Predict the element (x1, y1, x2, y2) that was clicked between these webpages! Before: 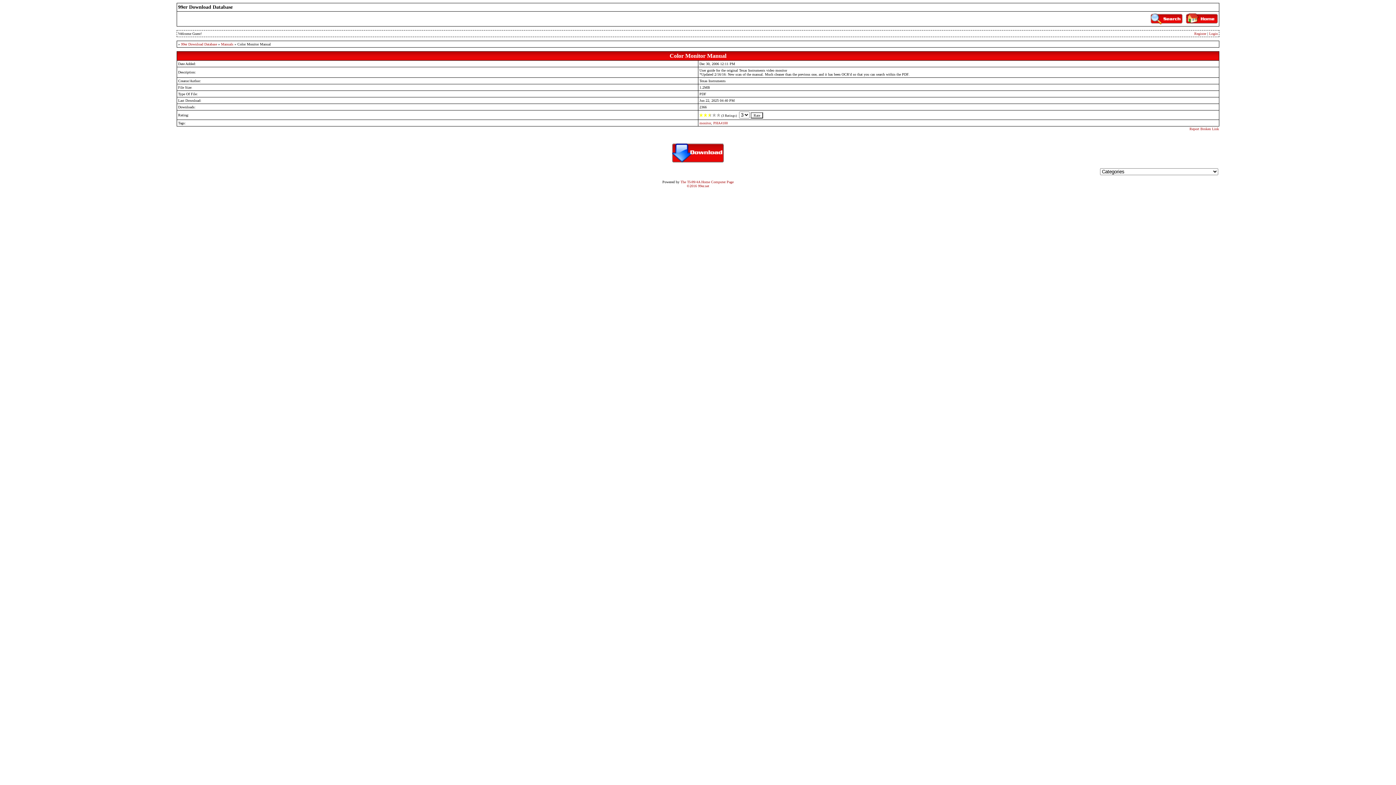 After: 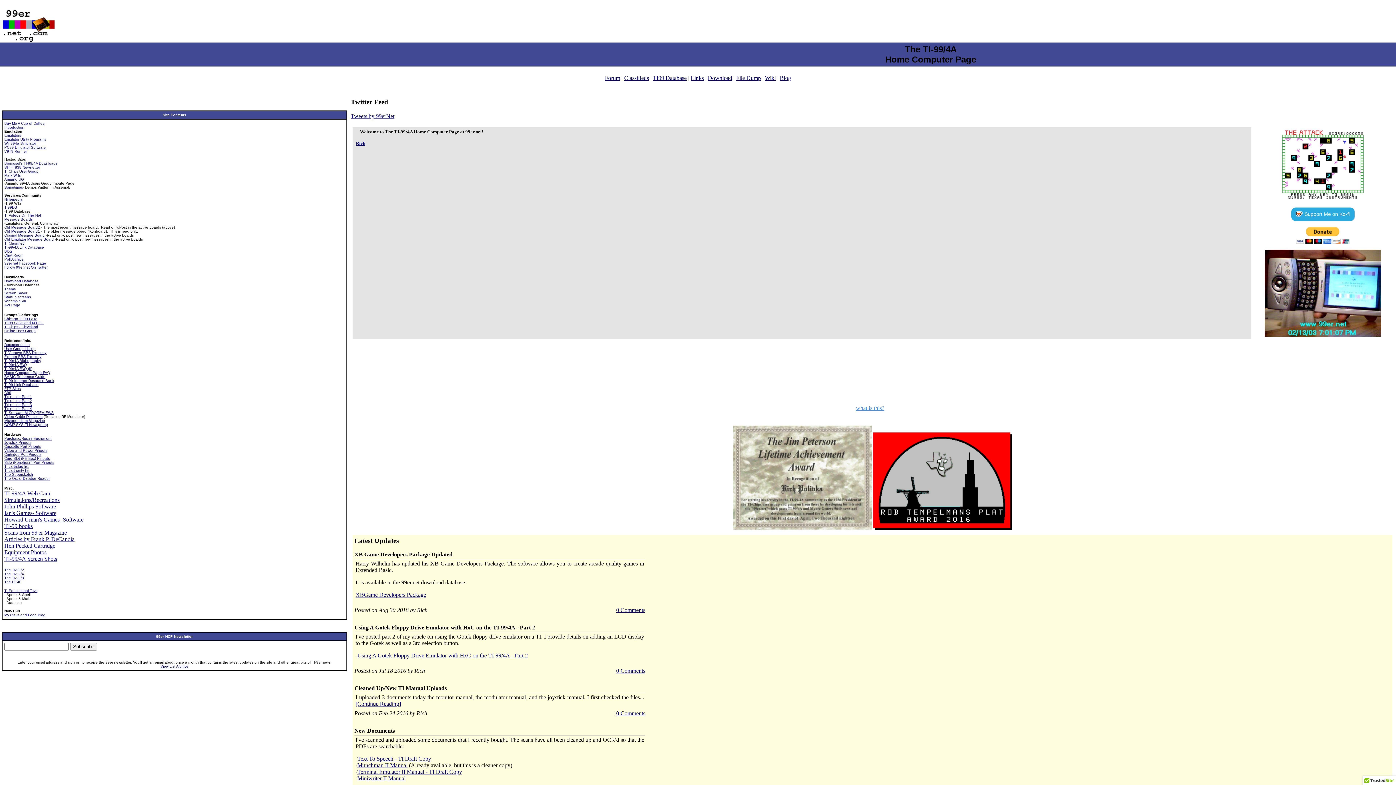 Action: bbox: (1186, 21, 1218, 25)